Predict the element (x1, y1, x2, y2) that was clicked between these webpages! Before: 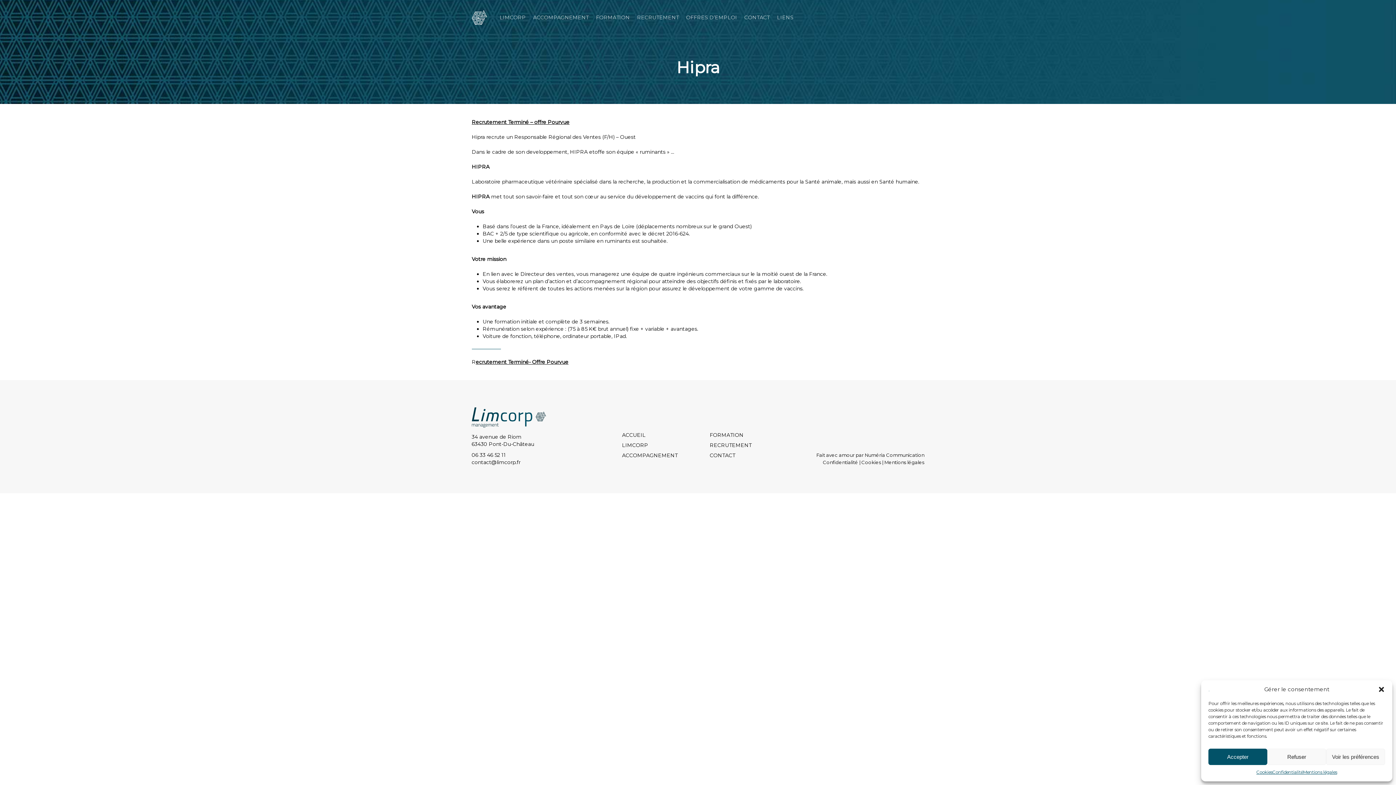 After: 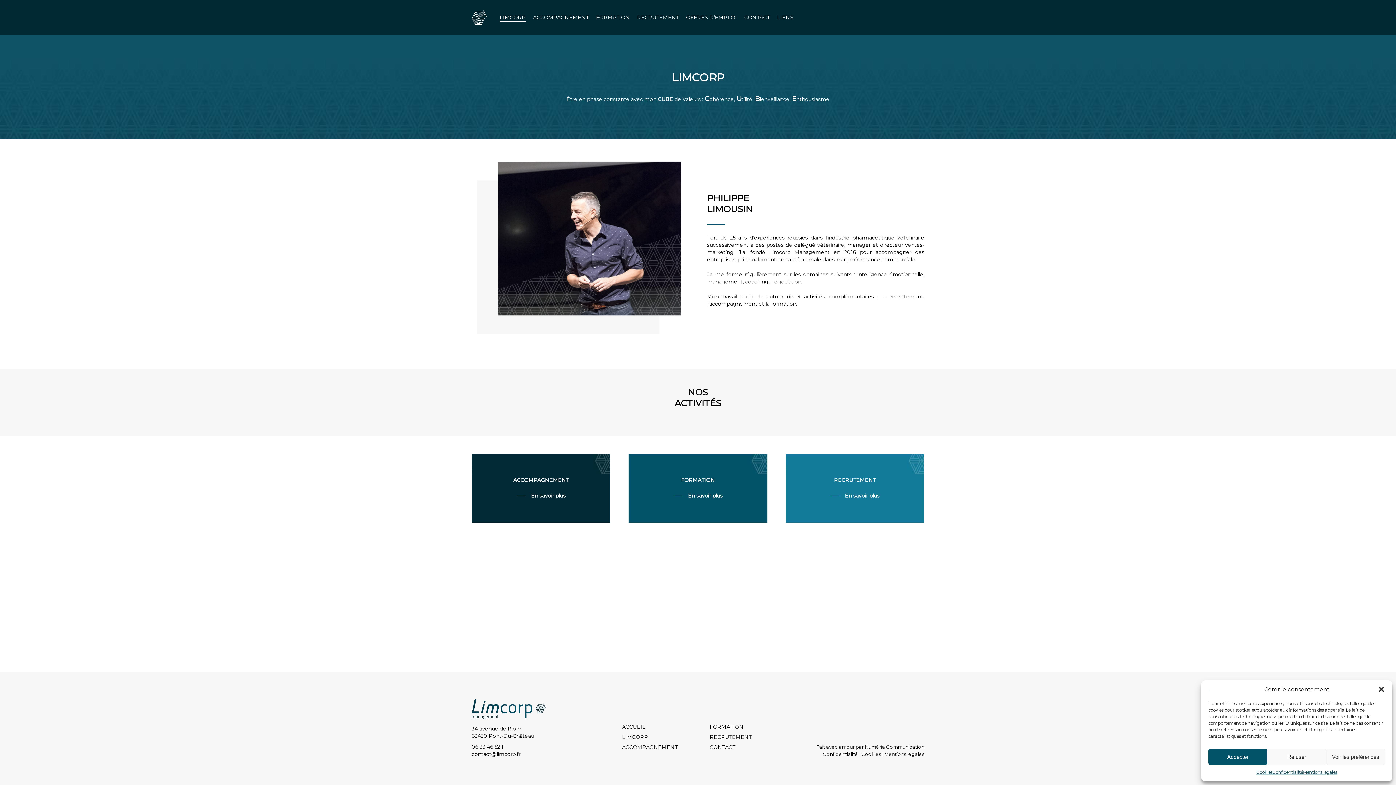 Action: label: LIMCORP bbox: (499, 13, 526, 21)